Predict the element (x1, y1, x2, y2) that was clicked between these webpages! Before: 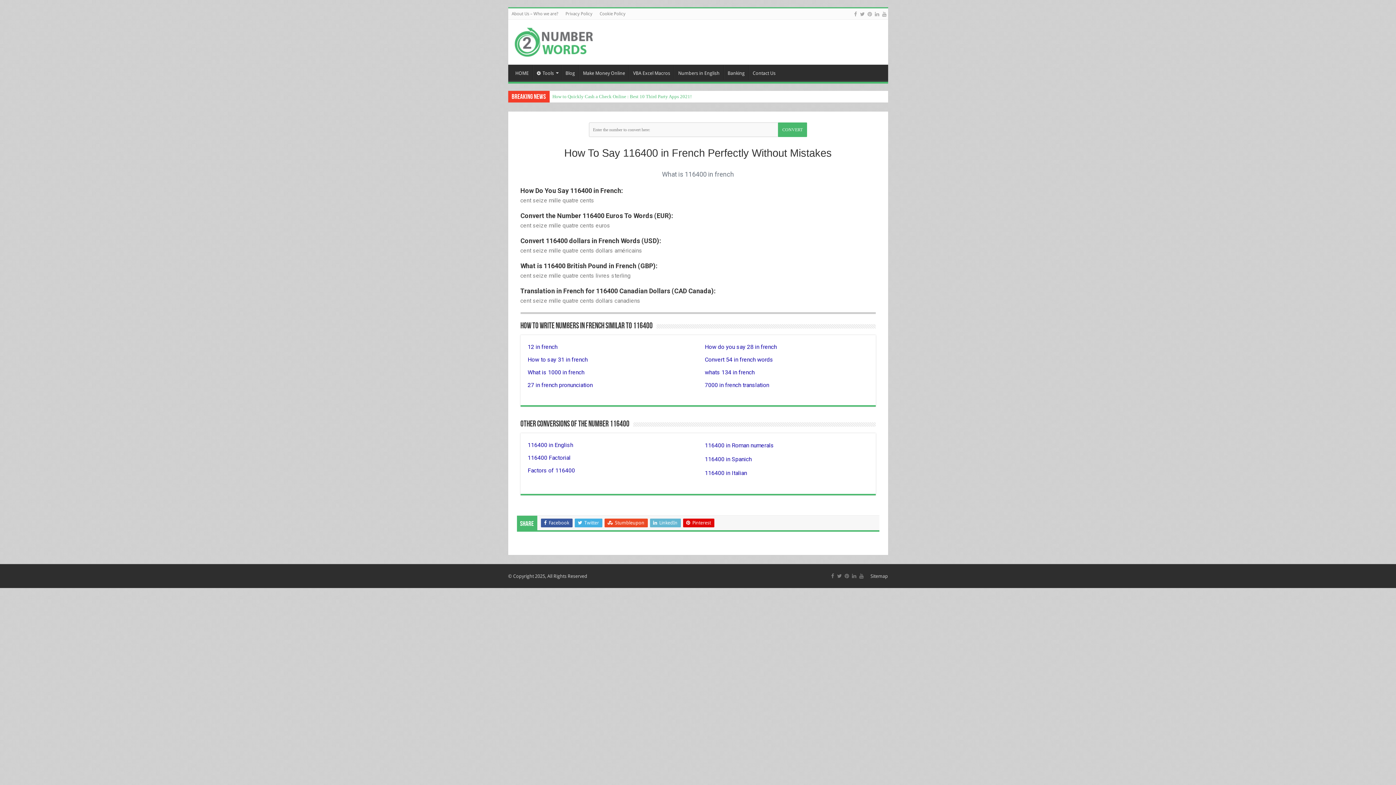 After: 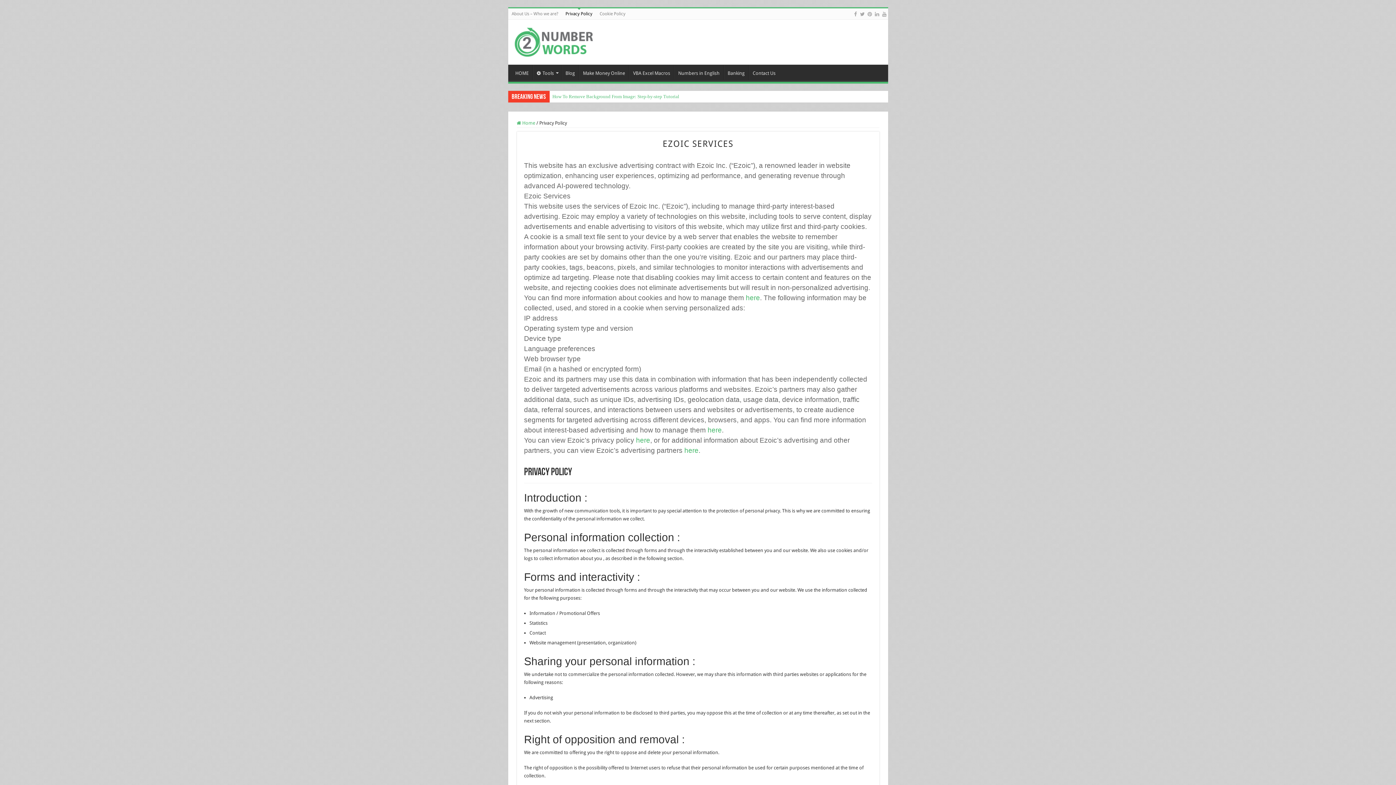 Action: bbox: (562, 8, 596, 19) label: Privacy Policy